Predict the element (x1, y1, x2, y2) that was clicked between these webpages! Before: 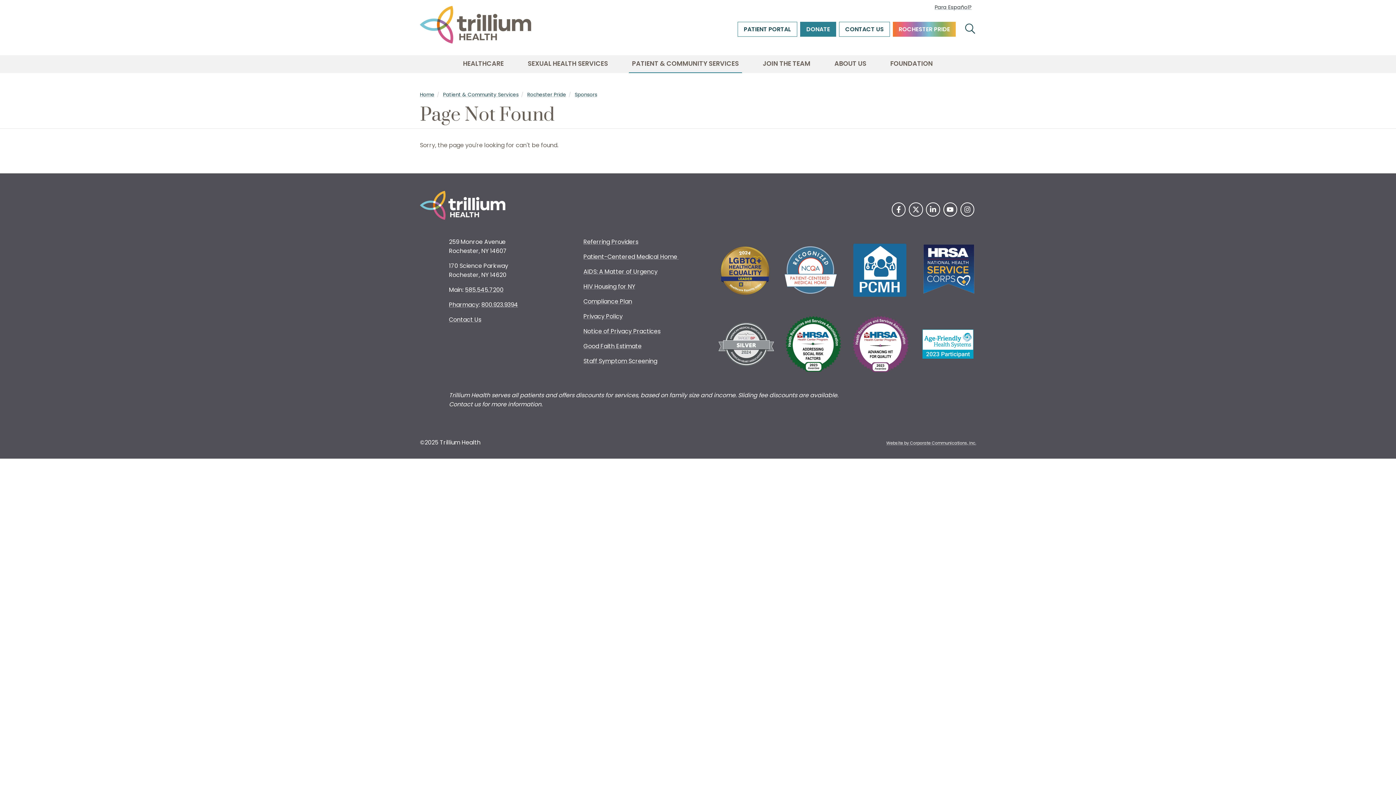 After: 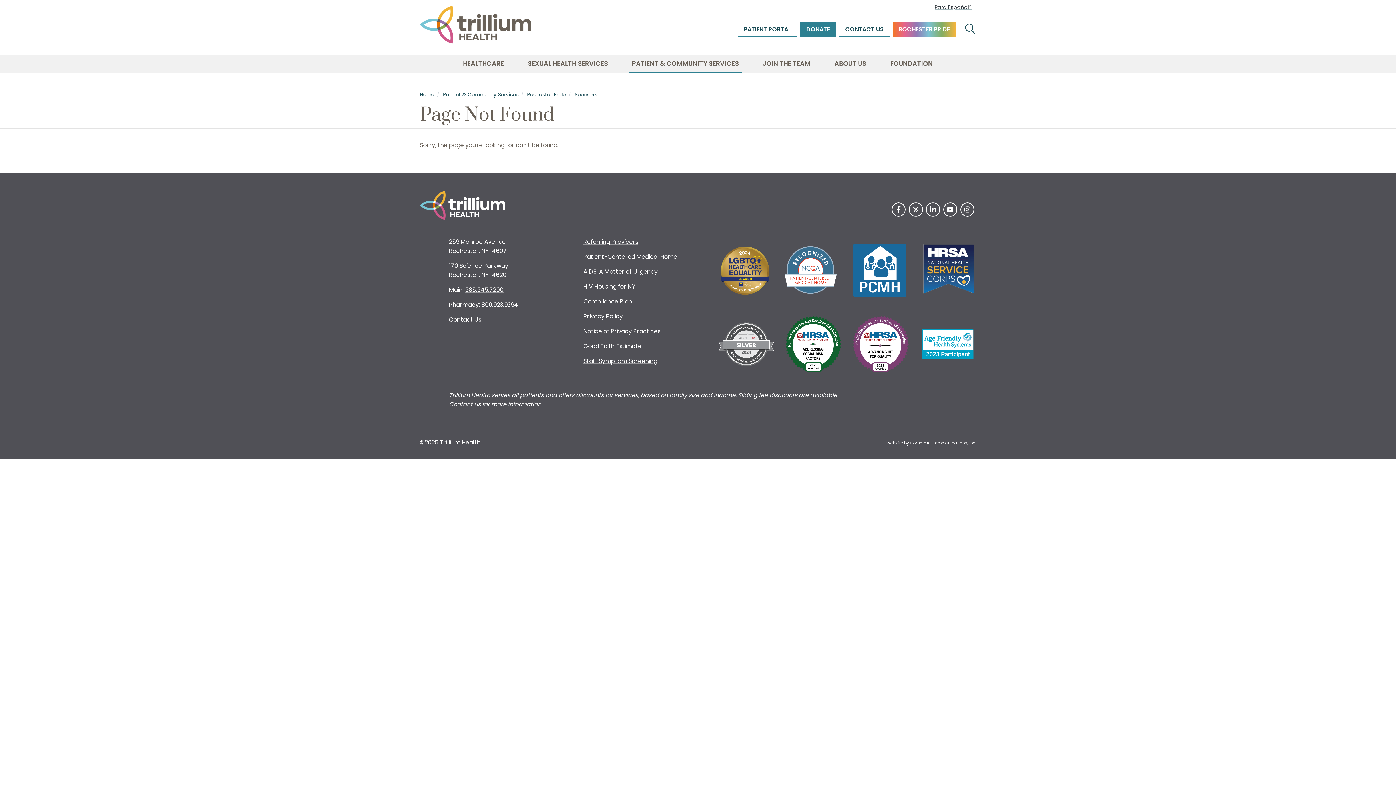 Action: label: Compliance Plan bbox: (583, 297, 632, 305)